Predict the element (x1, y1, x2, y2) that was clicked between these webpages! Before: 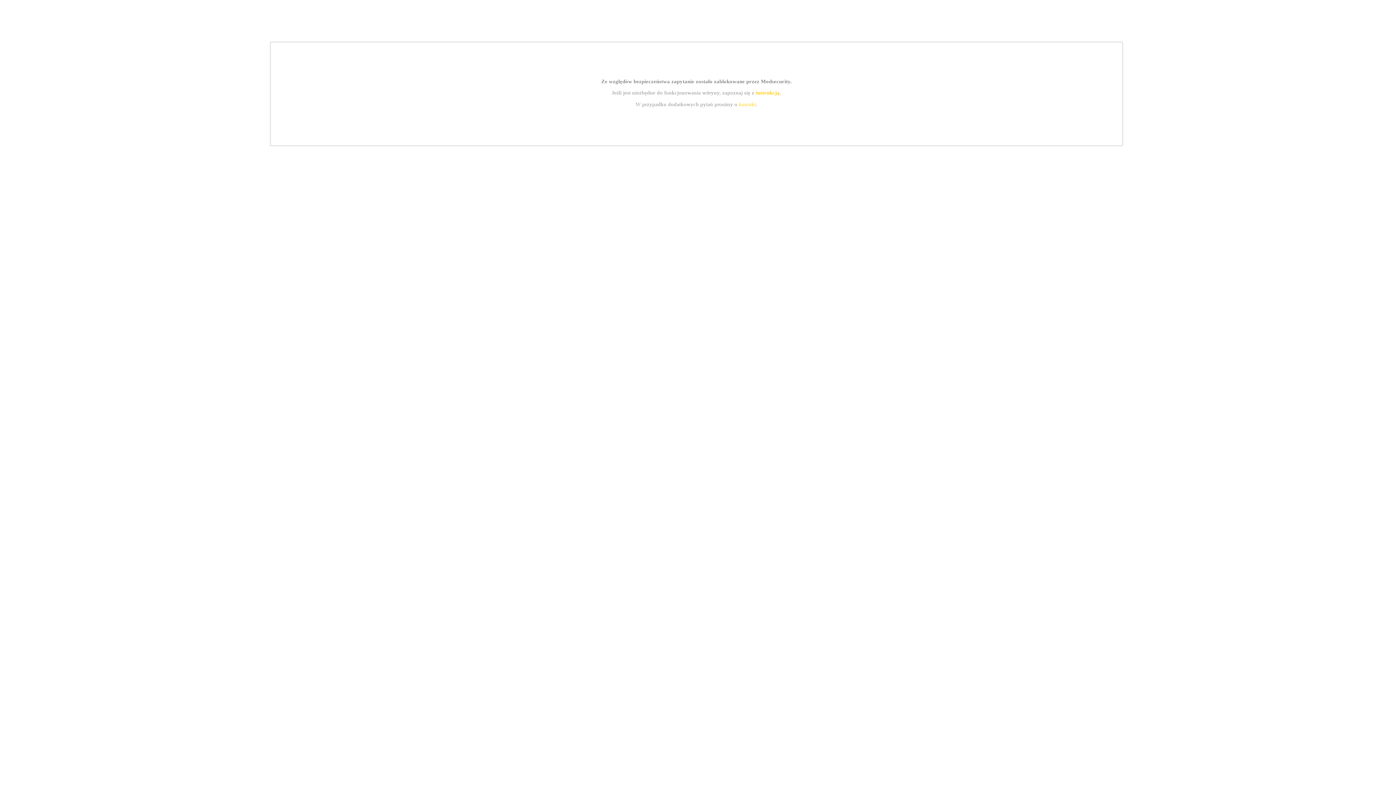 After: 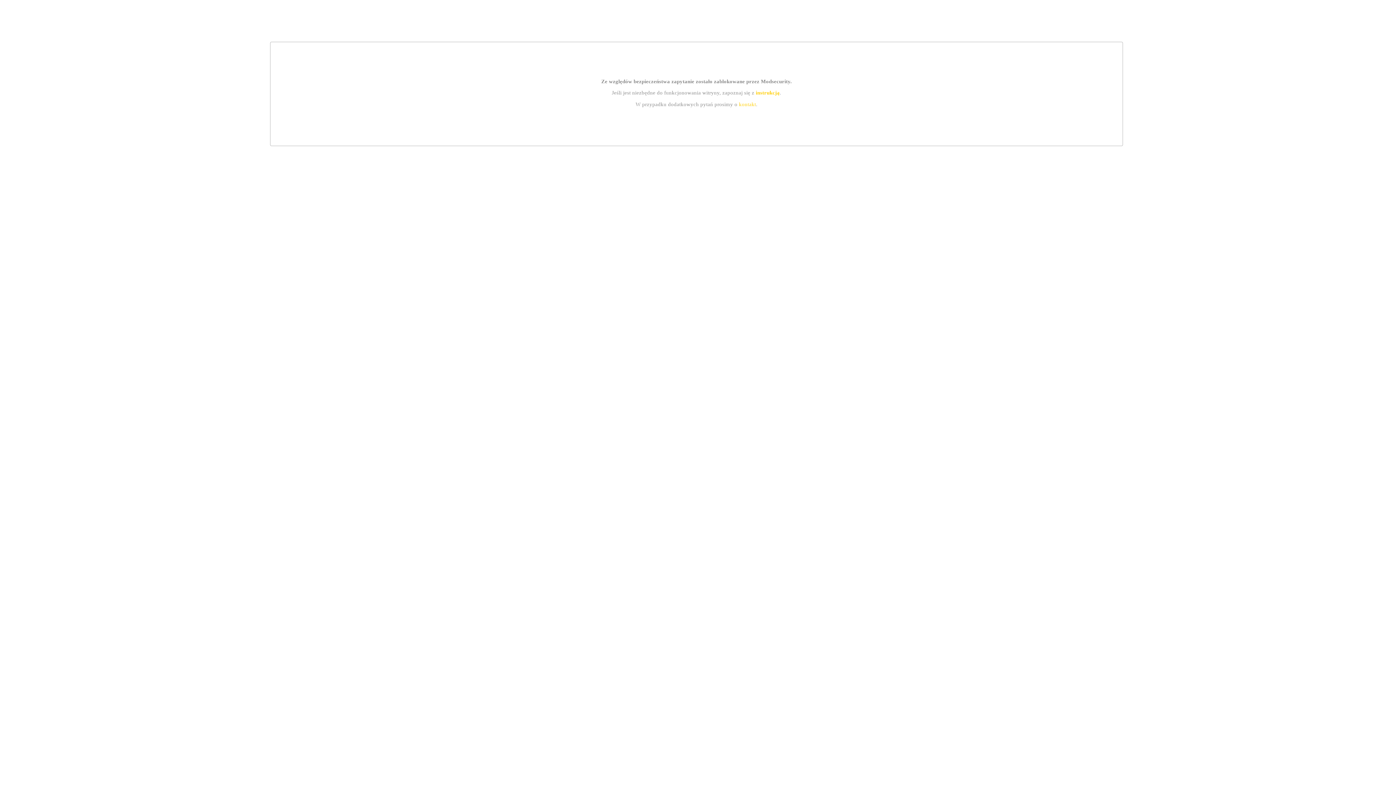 Action: bbox: (755, 89, 779, 95) label: instrukcją